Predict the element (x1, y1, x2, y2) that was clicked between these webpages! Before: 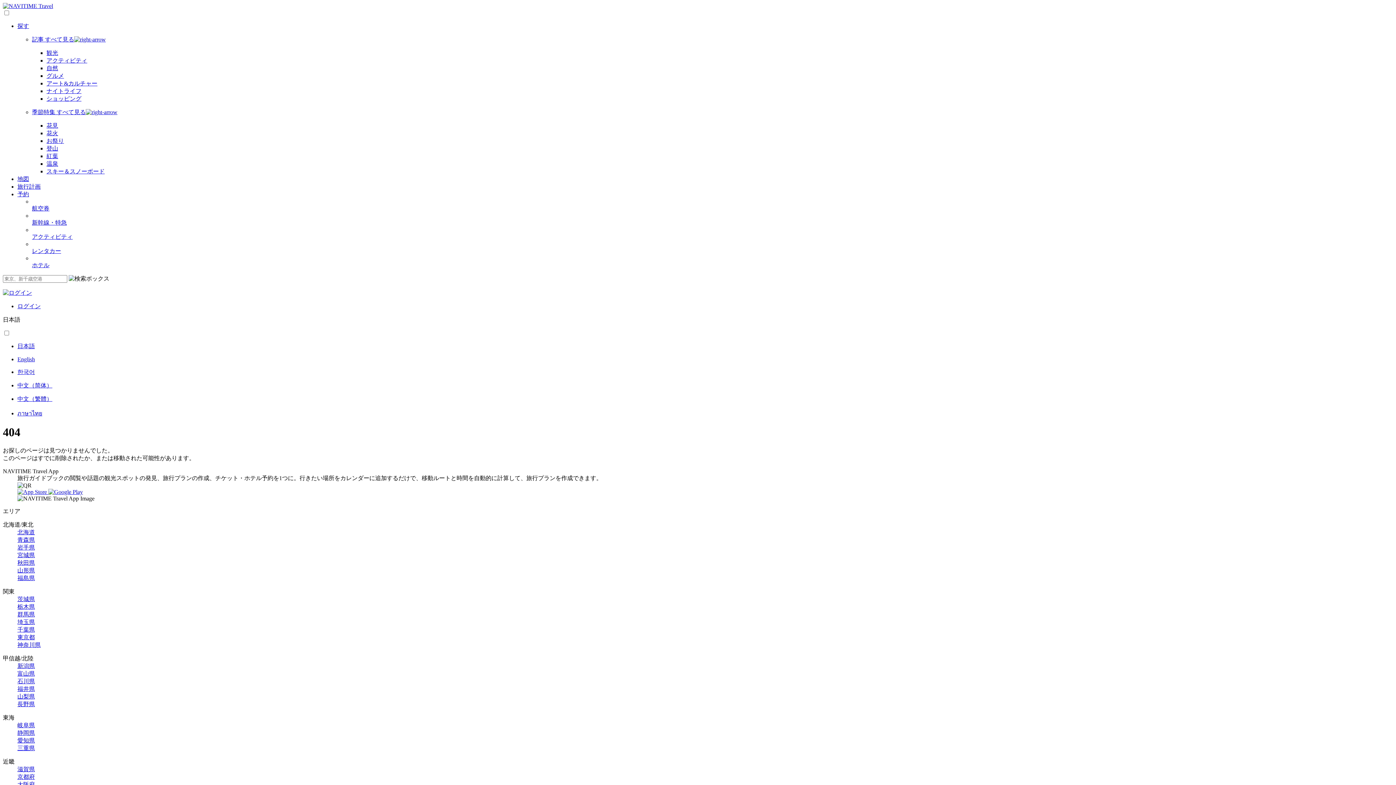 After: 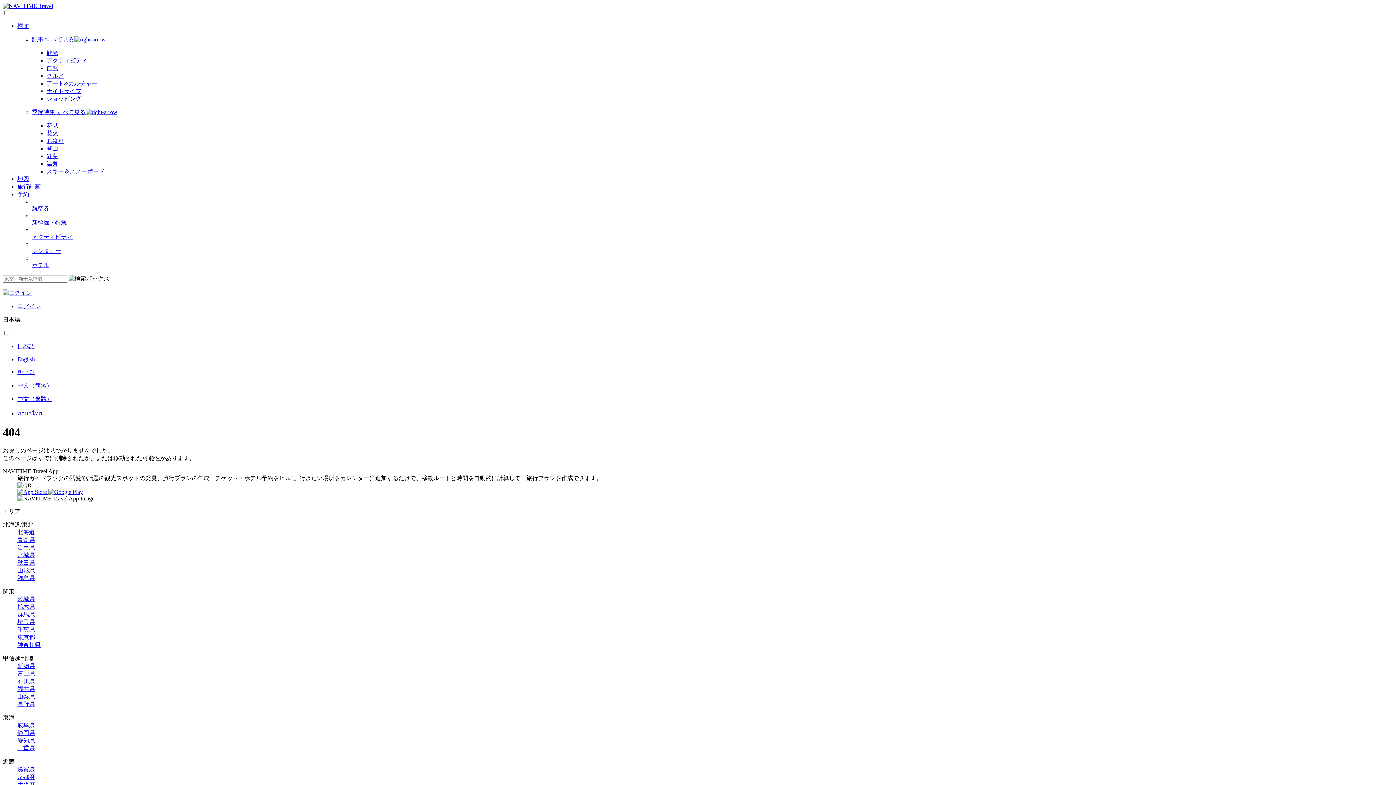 Action: bbox: (17, 701, 34, 707) label: 長野県